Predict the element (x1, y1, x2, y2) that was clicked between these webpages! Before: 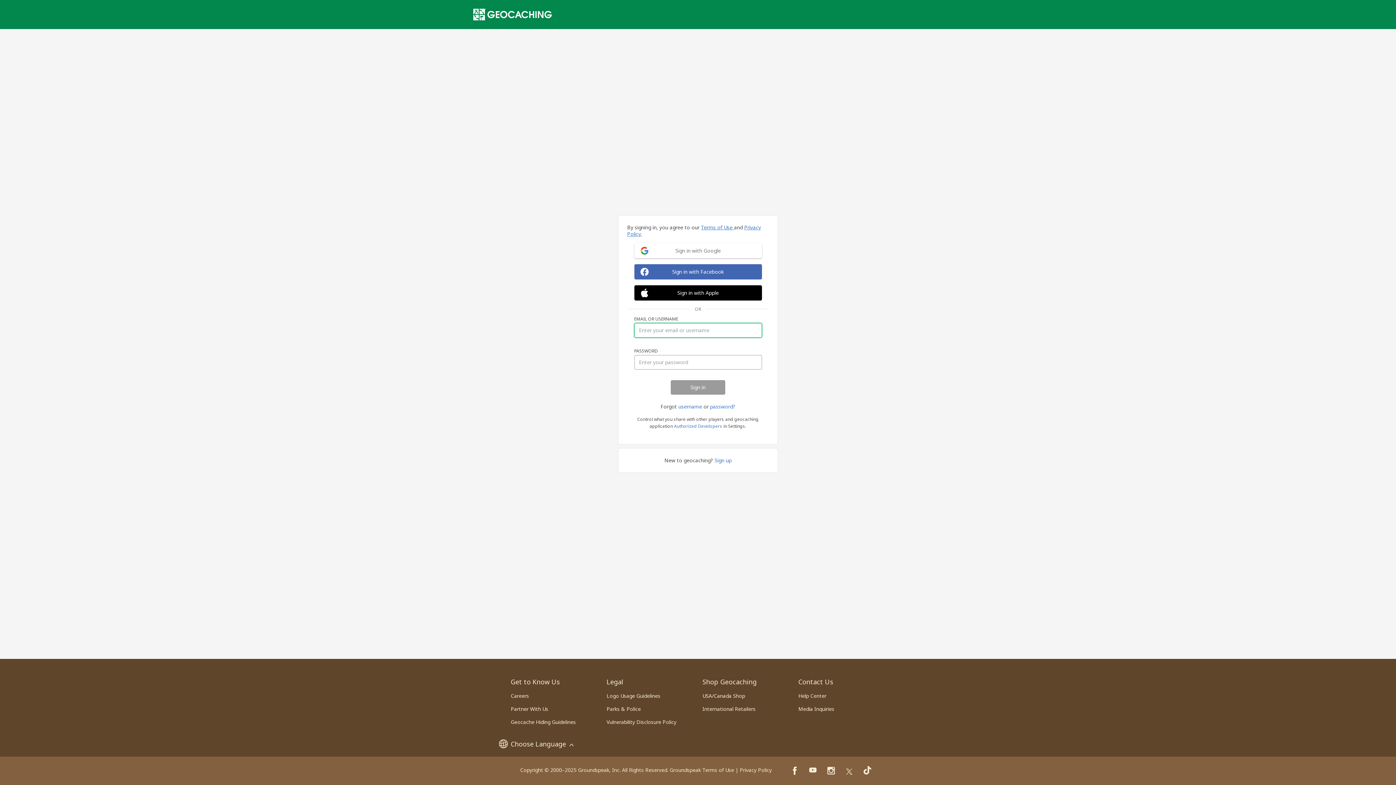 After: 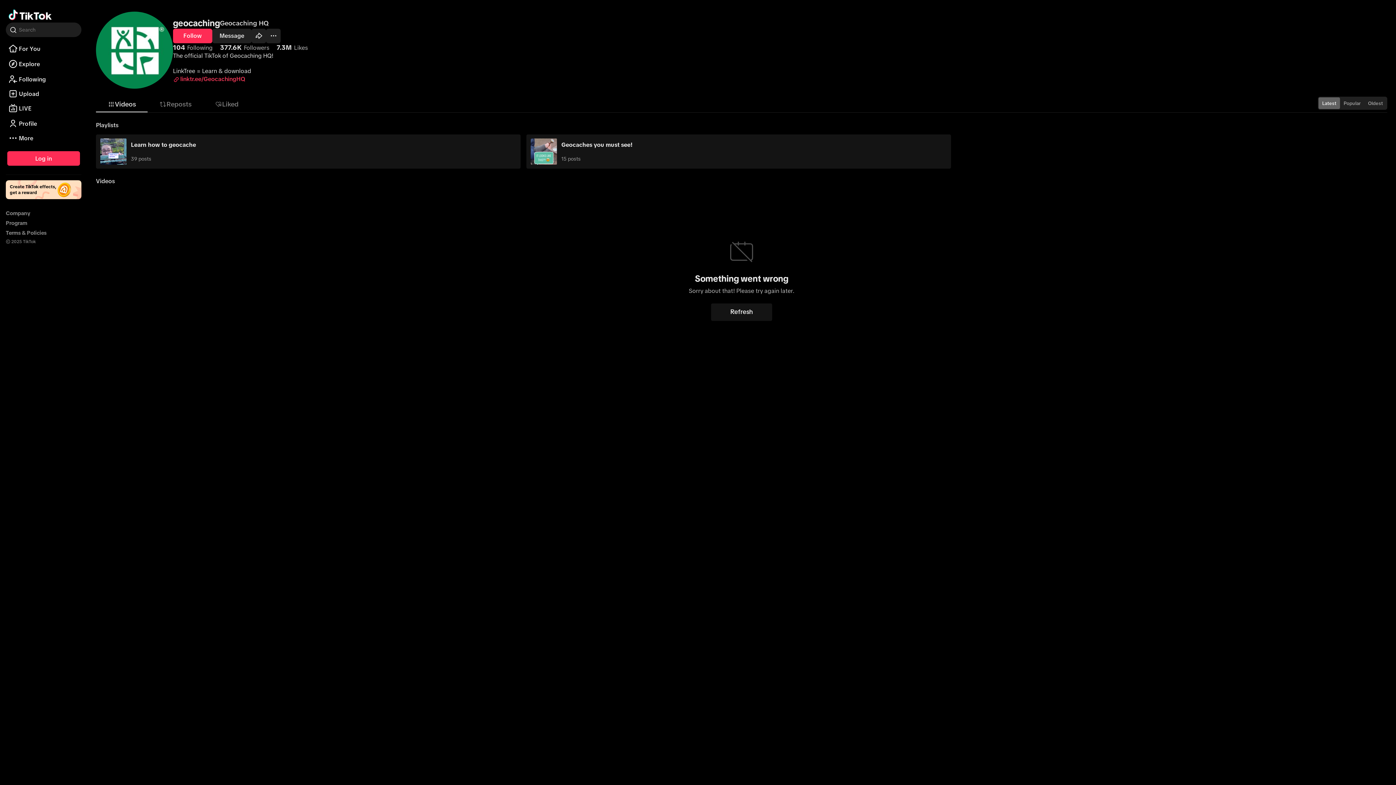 Action: bbox: (863, 766, 871, 775)